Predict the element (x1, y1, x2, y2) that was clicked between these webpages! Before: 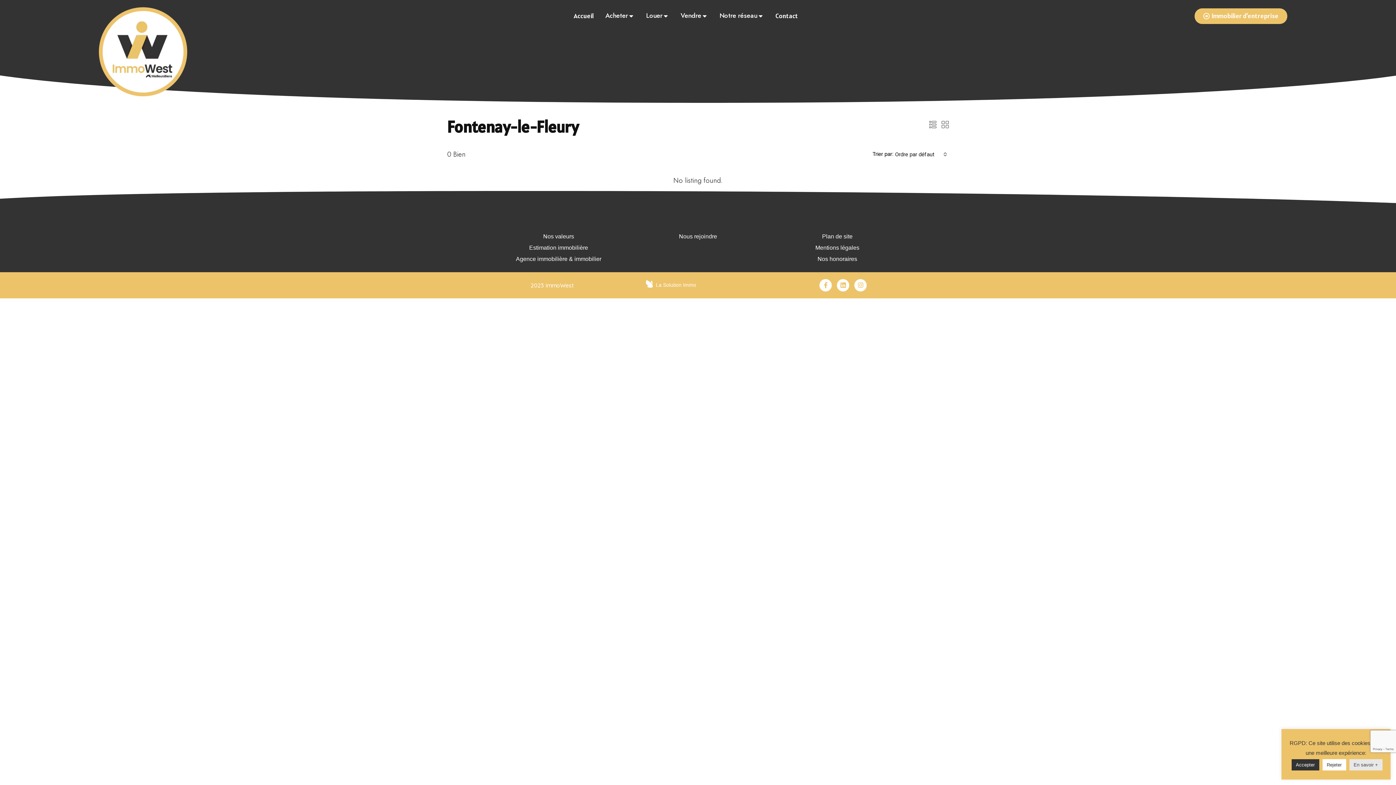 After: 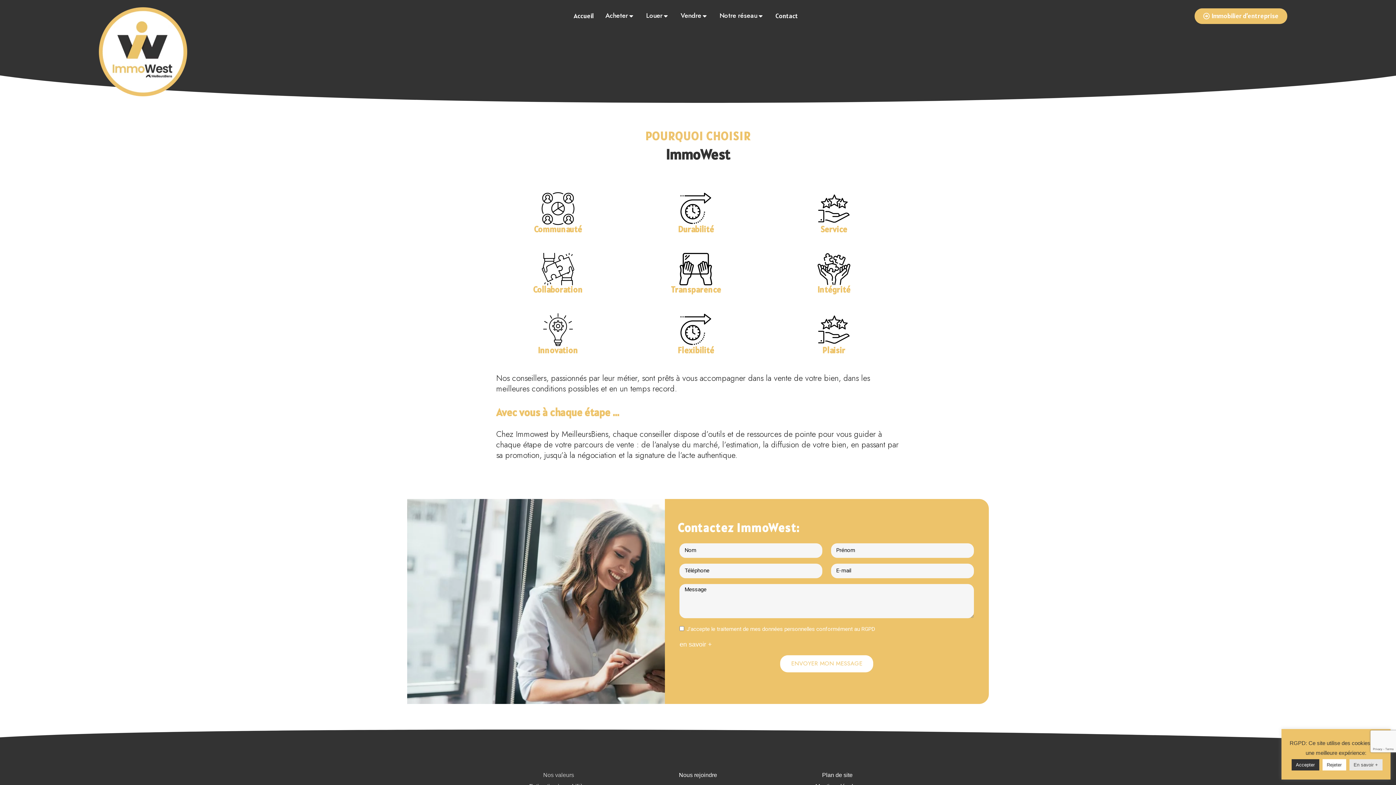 Action: label: Nos valeurs bbox: (495, 231, 622, 242)